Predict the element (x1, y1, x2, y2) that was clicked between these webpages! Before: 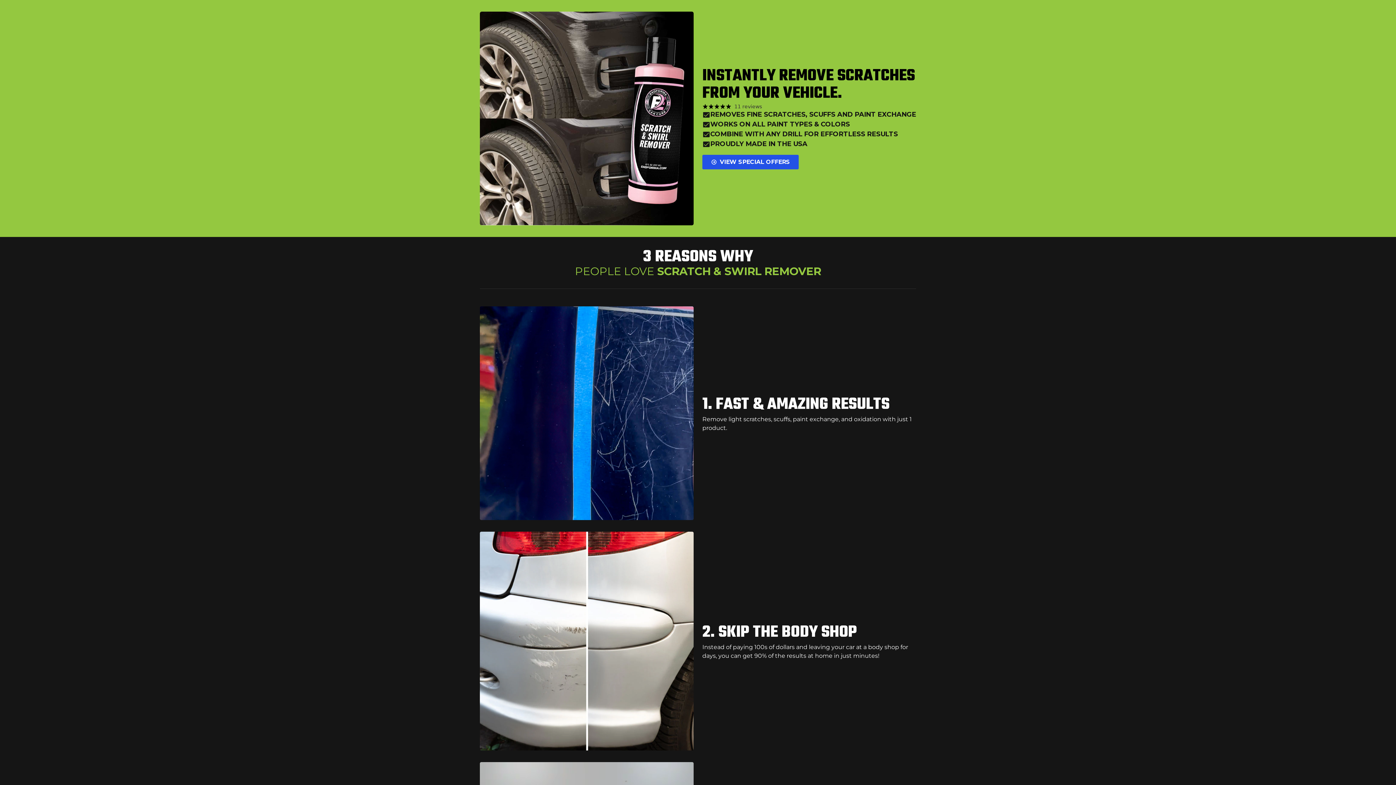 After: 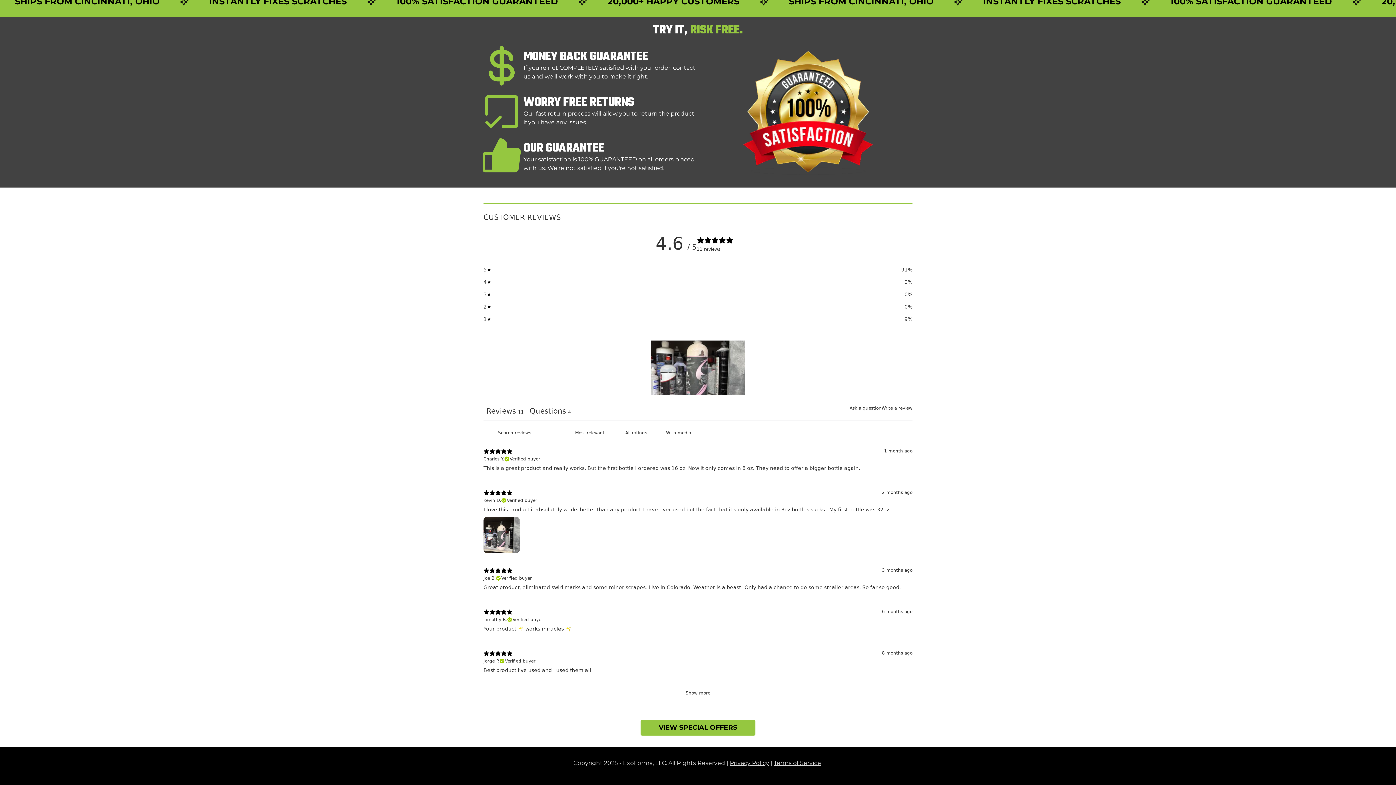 Action: label: 4.64 stars, 11 ratings bbox: (702, 102, 762, 110)